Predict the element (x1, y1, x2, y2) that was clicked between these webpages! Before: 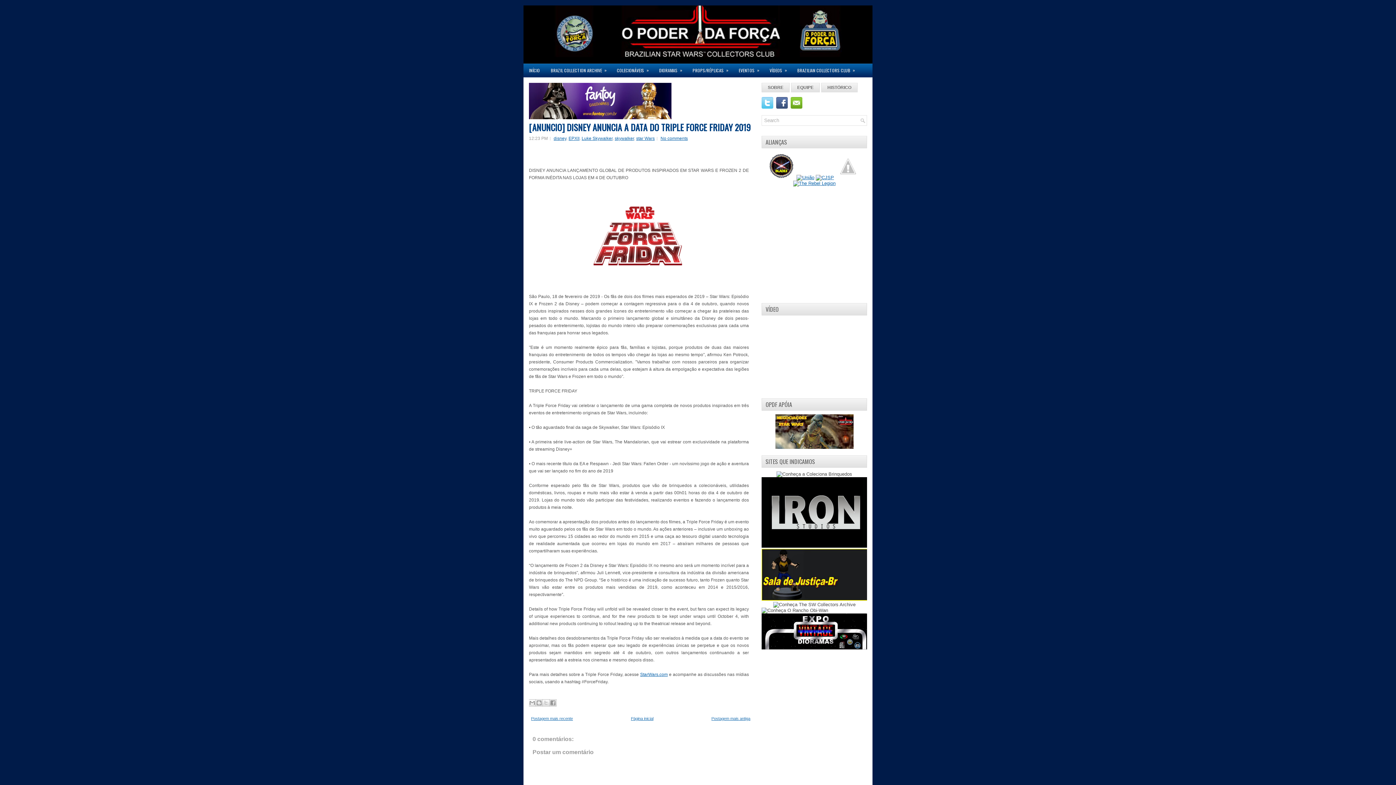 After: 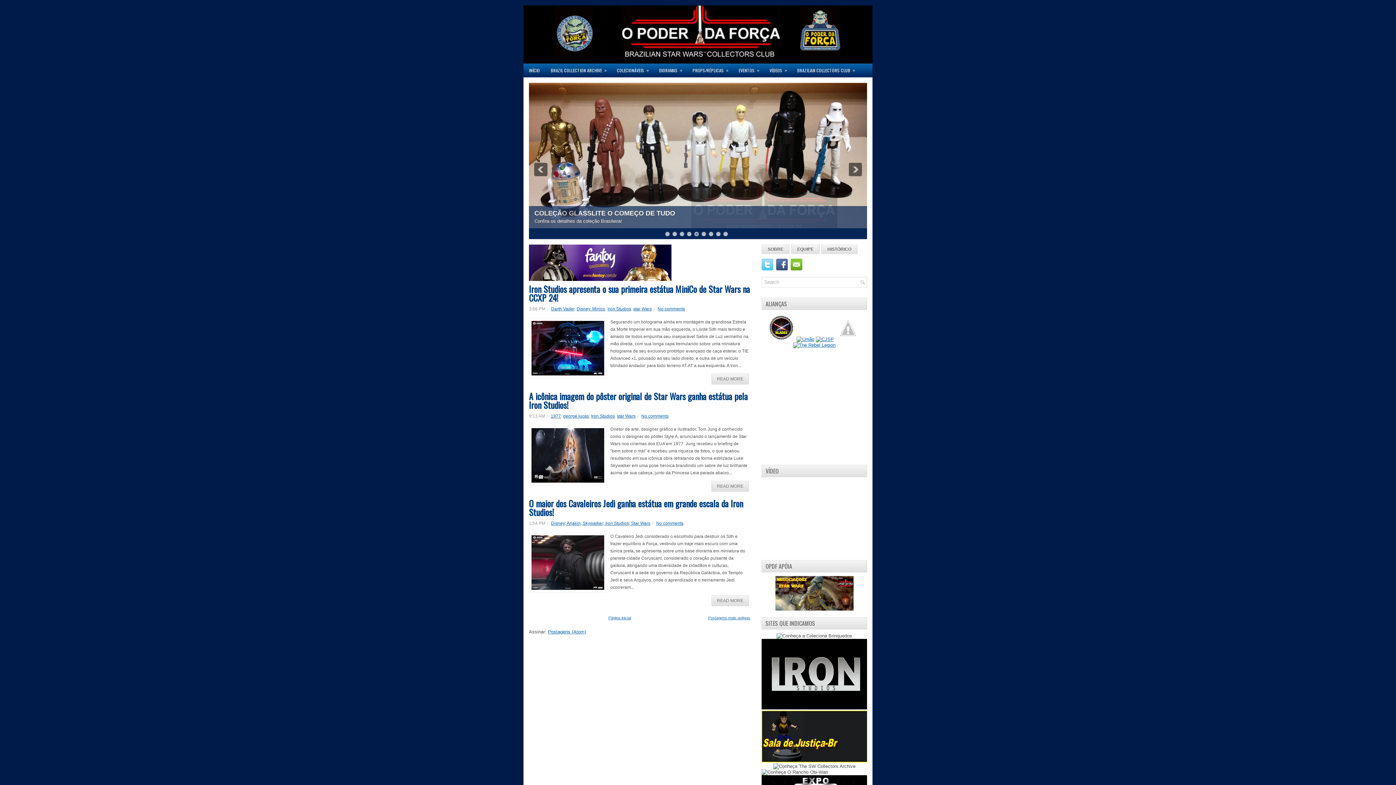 Action: bbox: (631, 716, 653, 721) label: Página inicial